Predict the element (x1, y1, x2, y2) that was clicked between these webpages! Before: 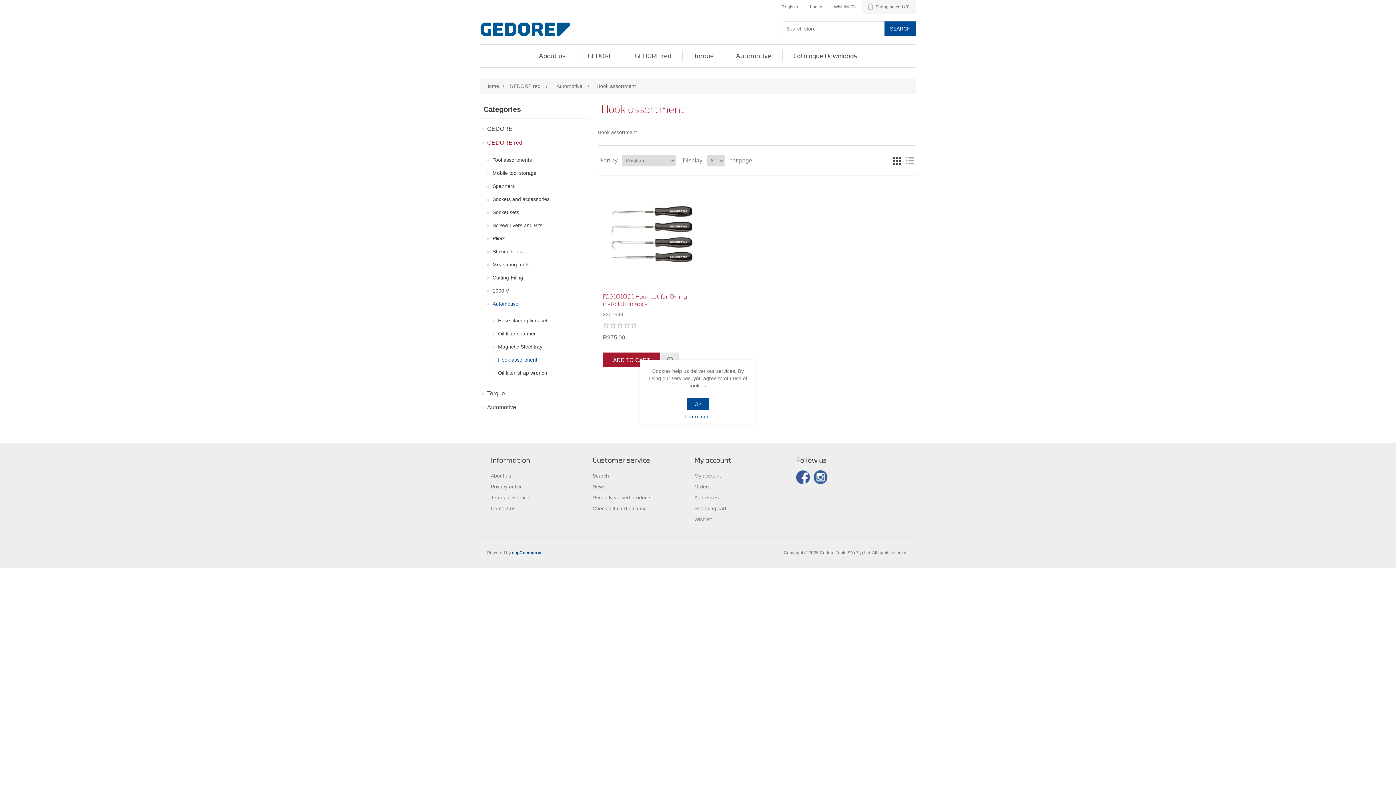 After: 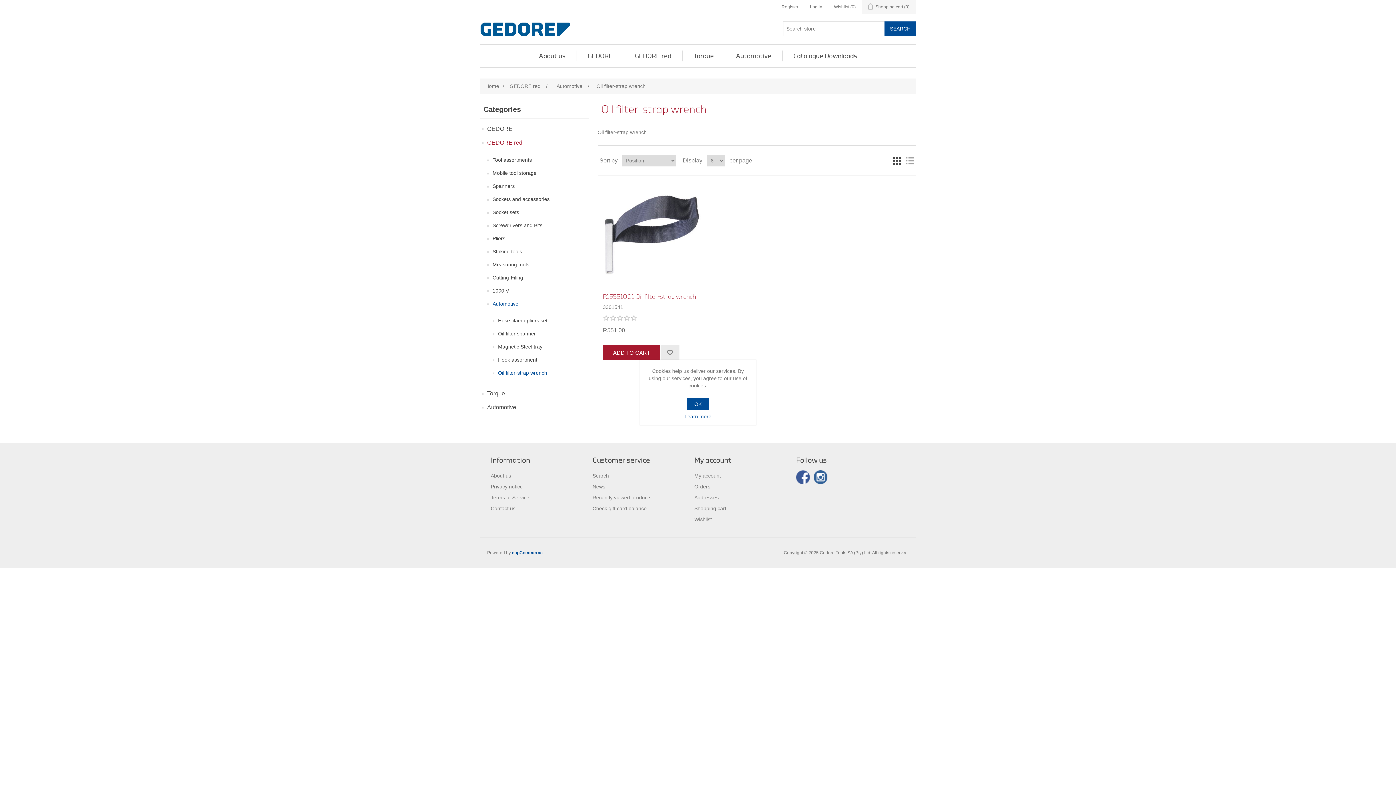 Action: bbox: (498, 368, 547, 377) label: Oil filter-strap wrench